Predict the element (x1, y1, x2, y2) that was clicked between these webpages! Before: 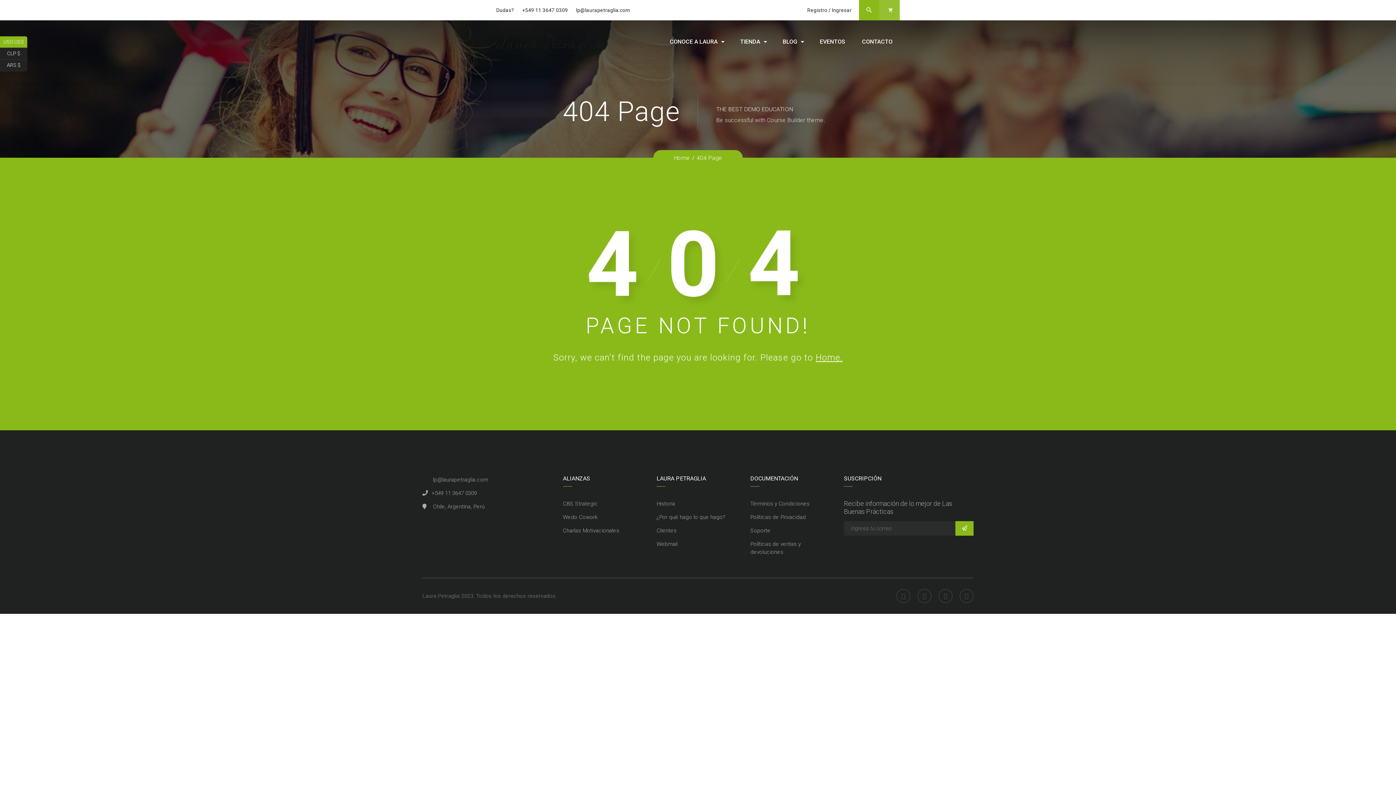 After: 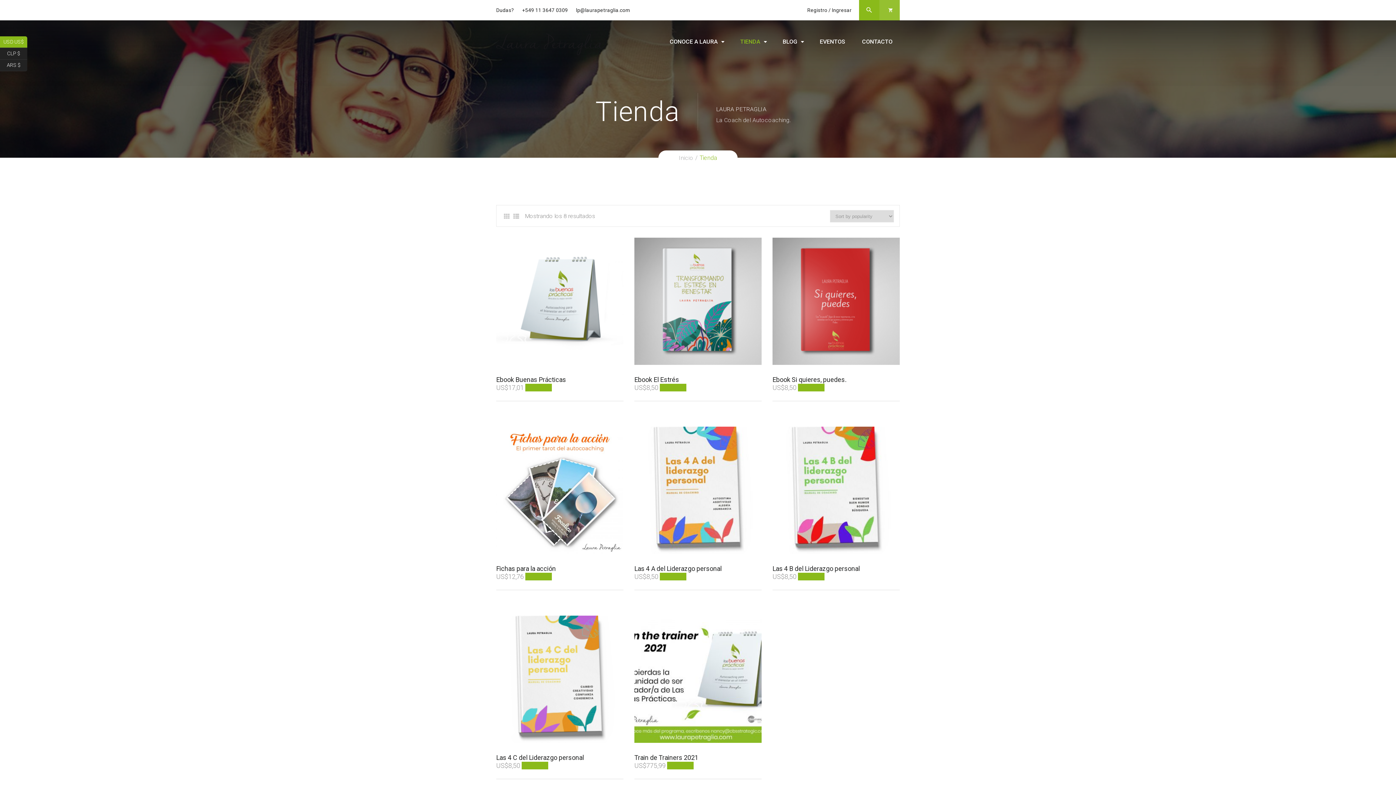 Action: bbox: (732, 31, 760, 52) label: TIENDA